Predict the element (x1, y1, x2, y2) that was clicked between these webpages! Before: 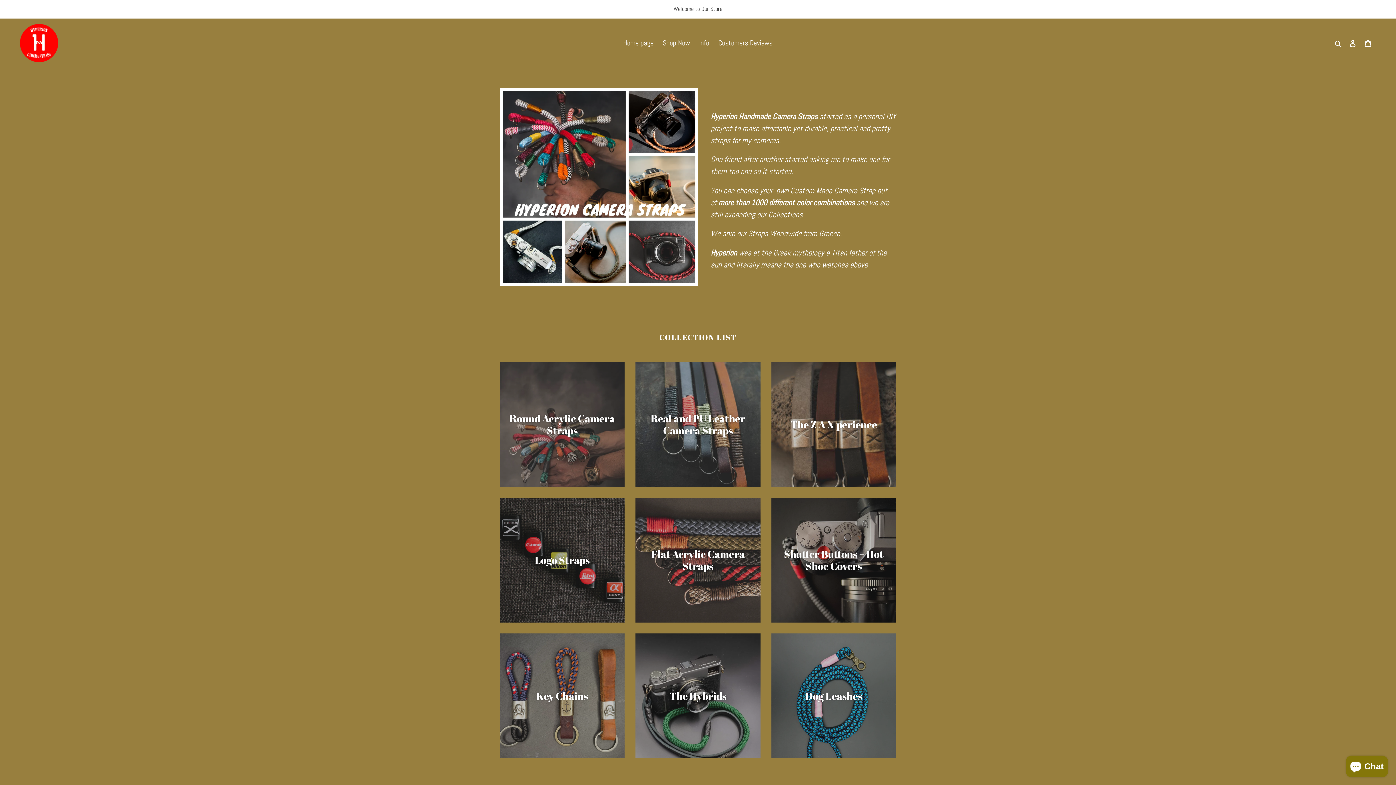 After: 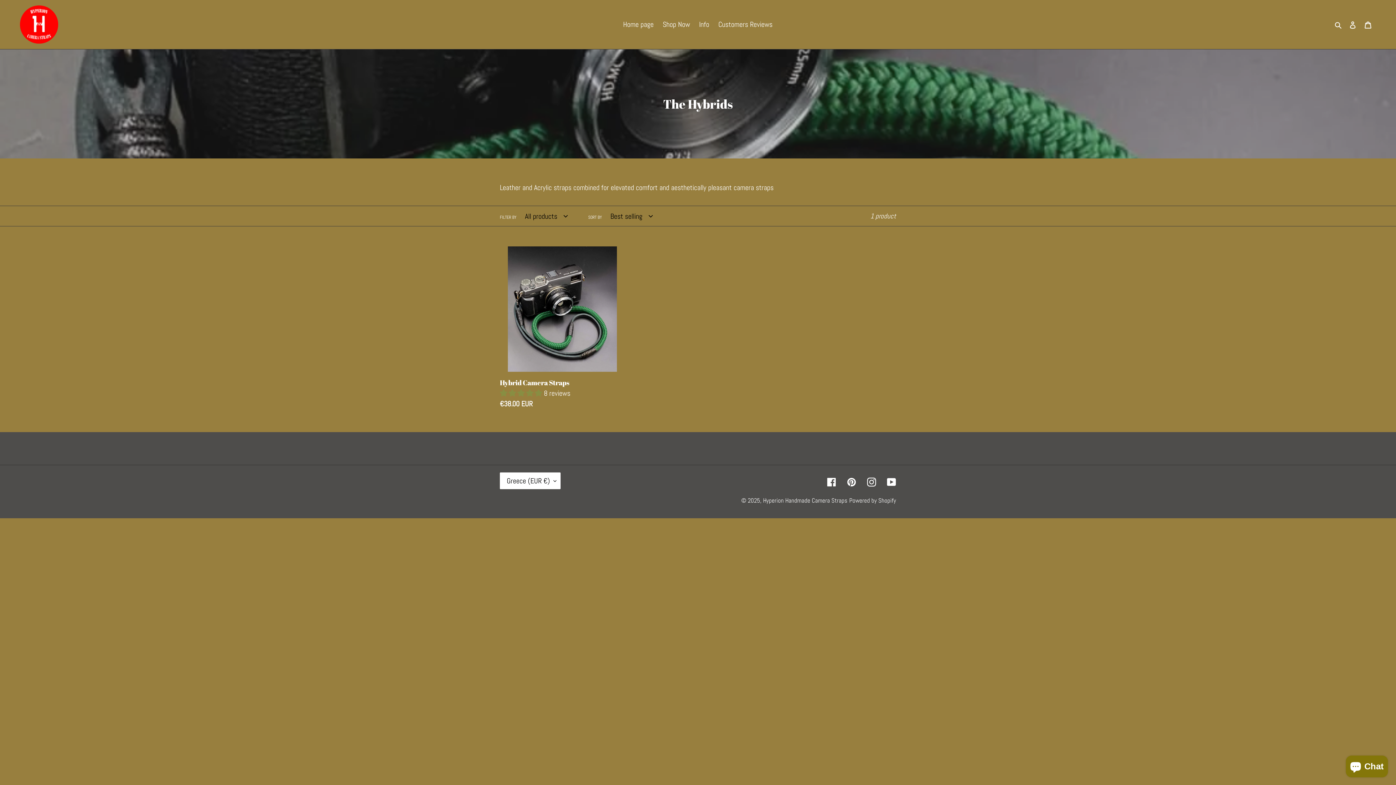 Action: label: The Hybrids bbox: (635, 633, 760, 758)